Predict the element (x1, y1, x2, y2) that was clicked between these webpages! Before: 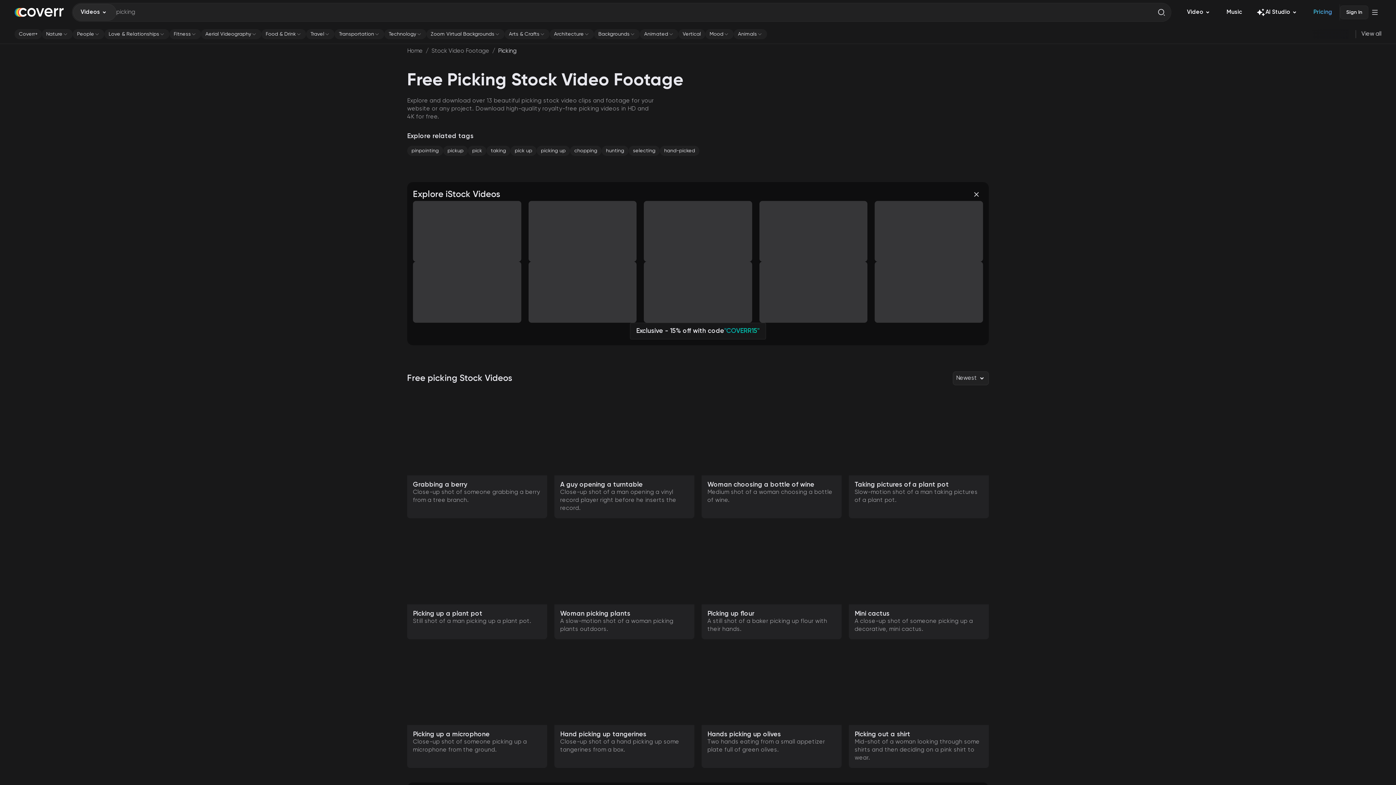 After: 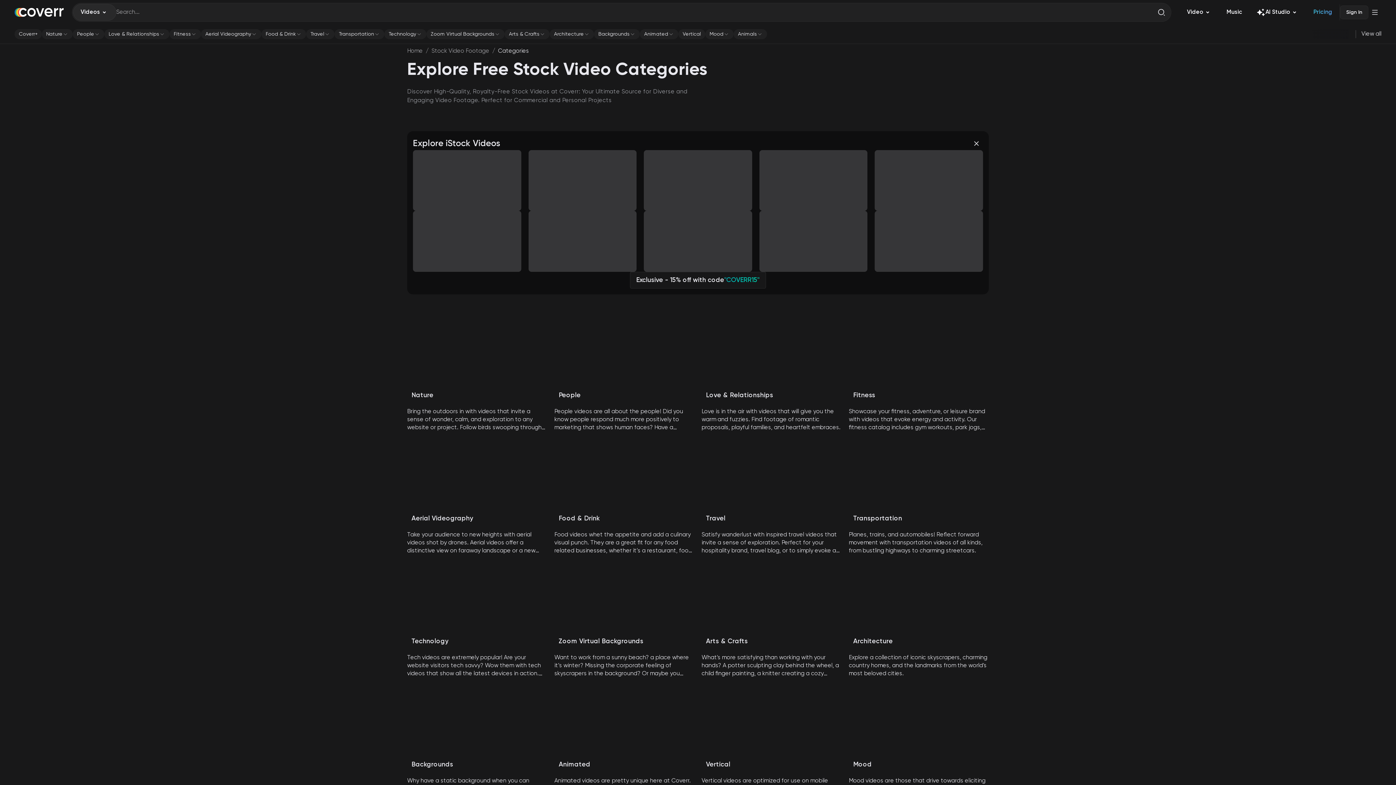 Action: label: View all bbox: (1361, 30, 1381, 38)